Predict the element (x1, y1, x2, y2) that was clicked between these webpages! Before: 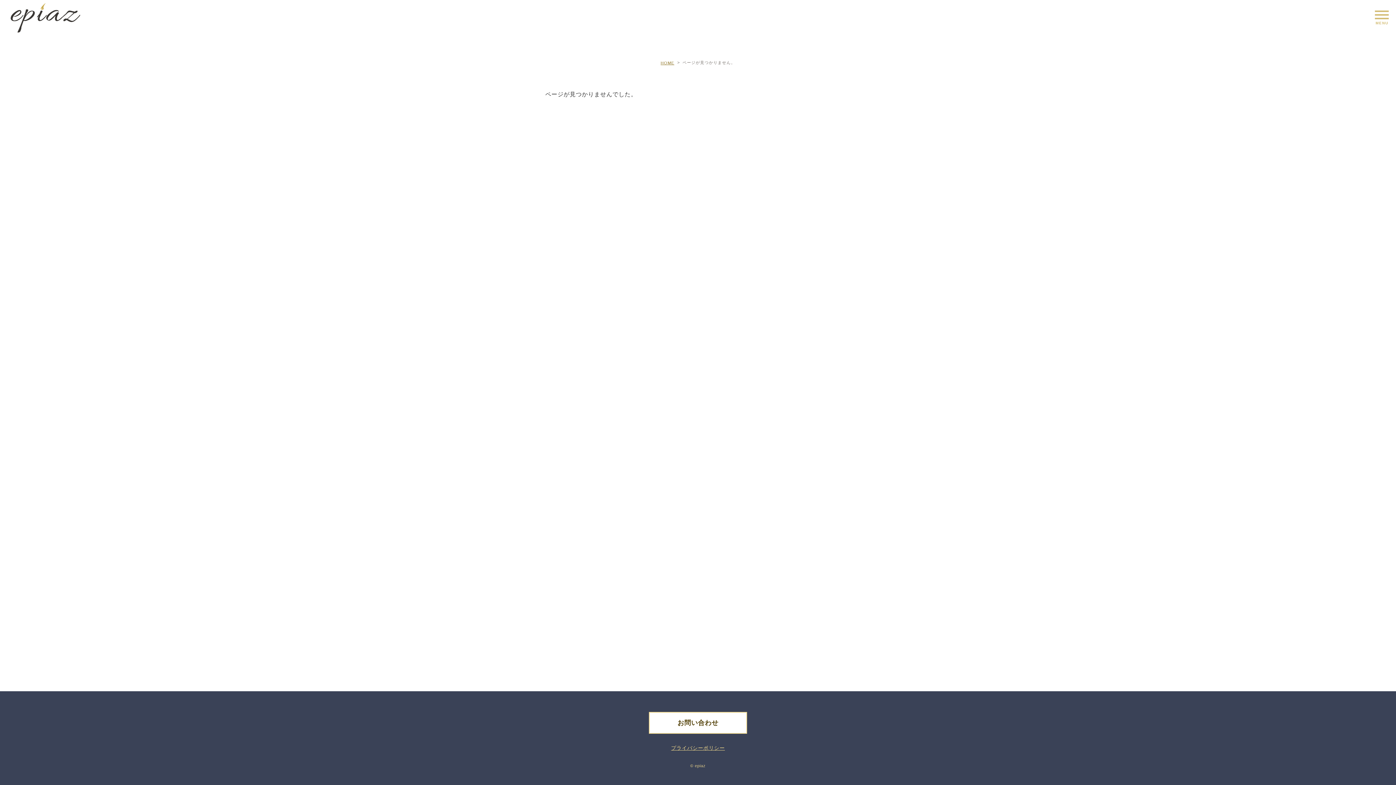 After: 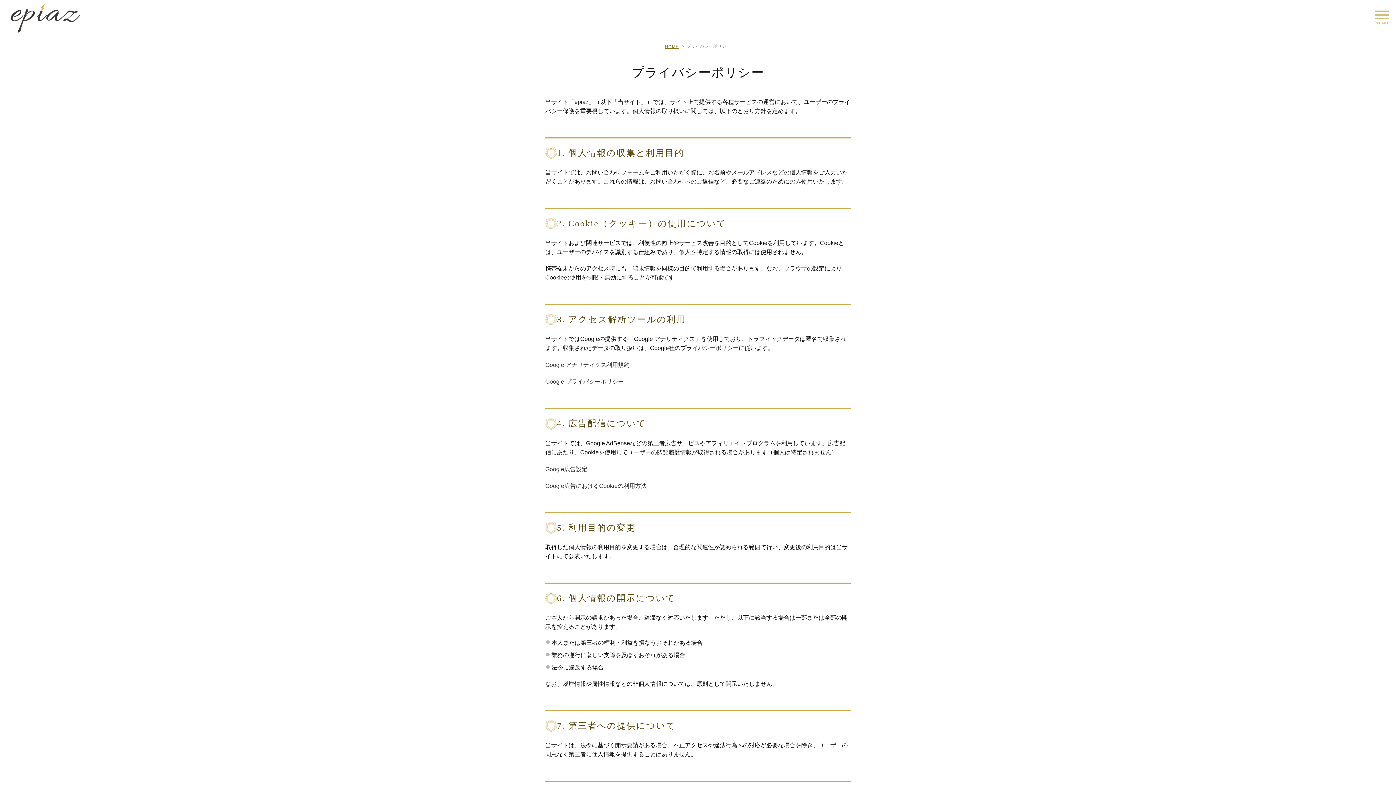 Action: label: プライバシーポリシー bbox: (671, 745, 725, 752)